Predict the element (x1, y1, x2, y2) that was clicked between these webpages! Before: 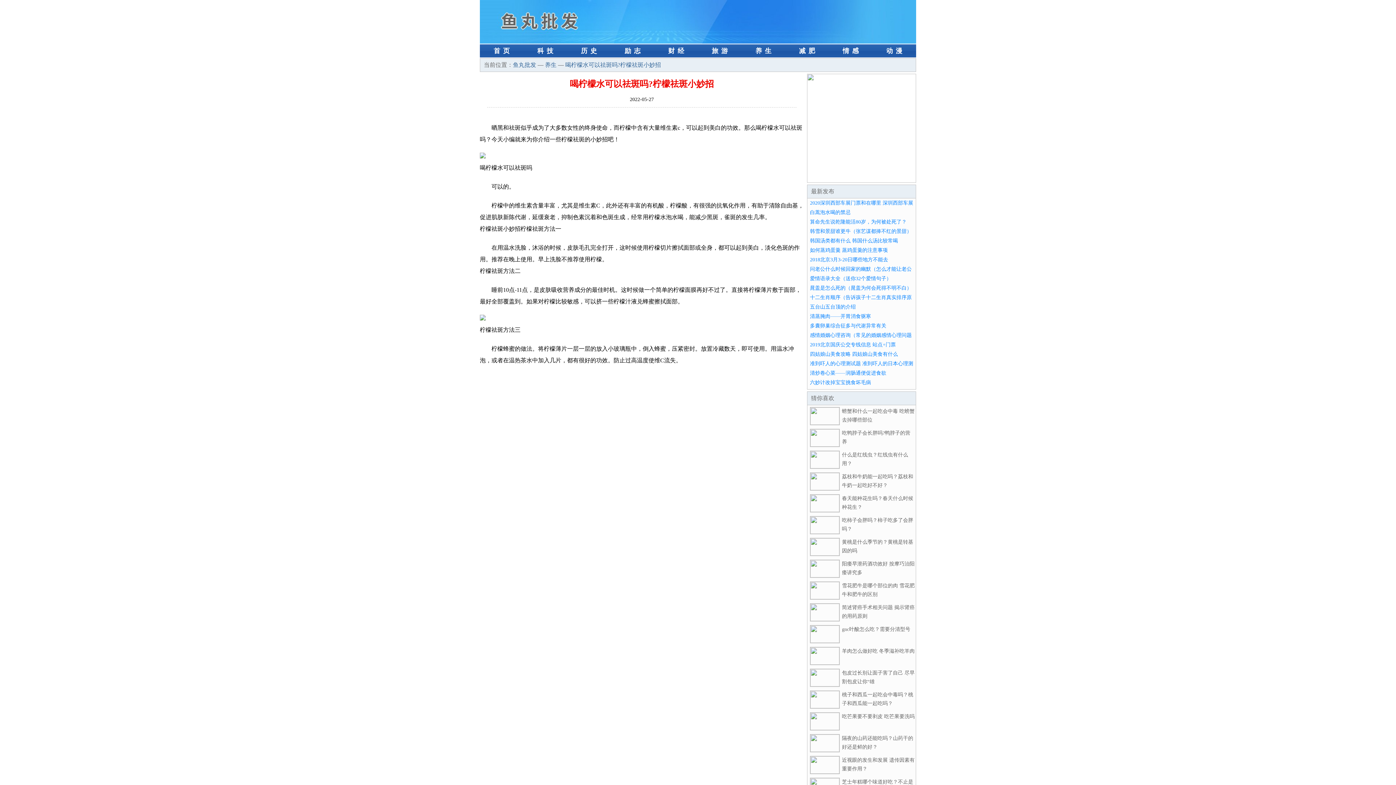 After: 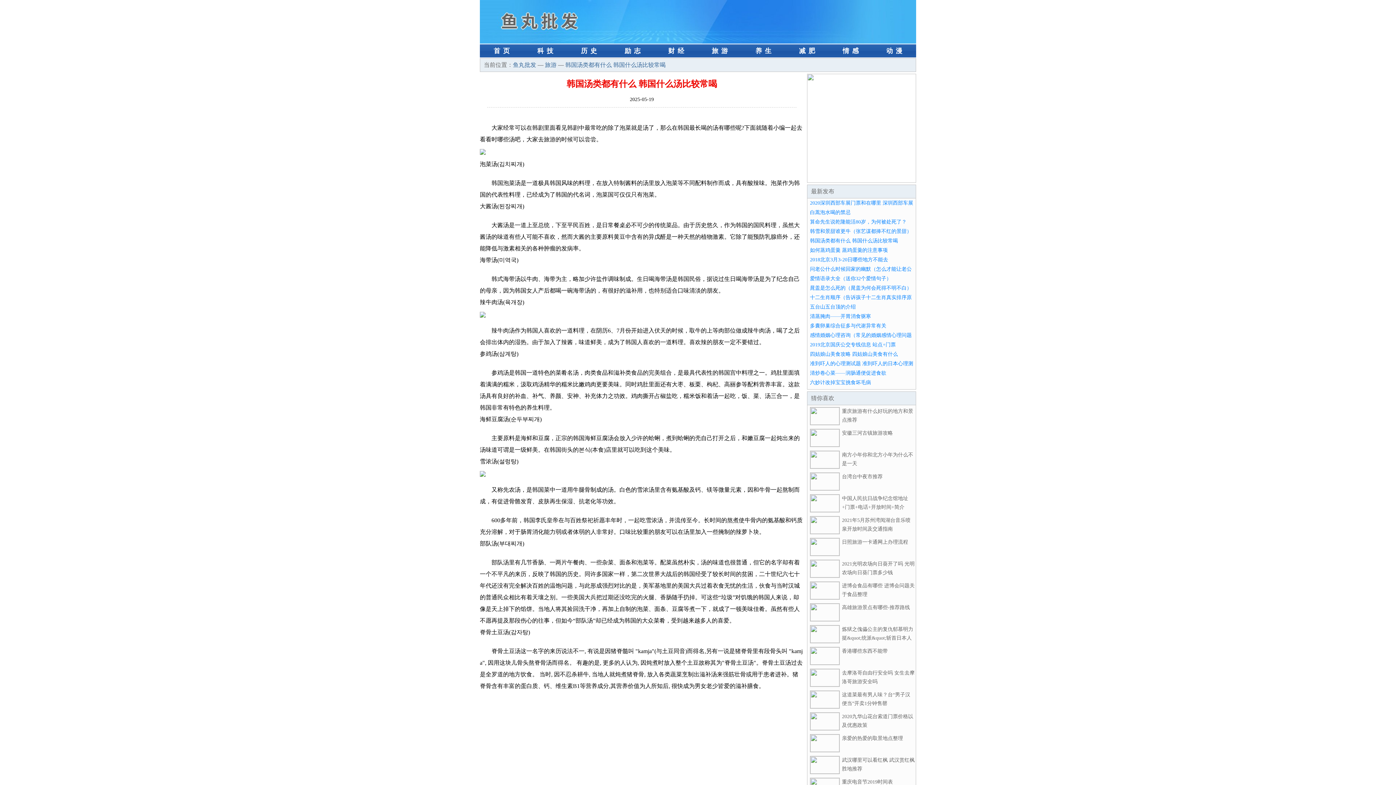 Action: bbox: (810, 238, 898, 243) label: 韩国汤类都有什么 韩国什么汤比较常喝